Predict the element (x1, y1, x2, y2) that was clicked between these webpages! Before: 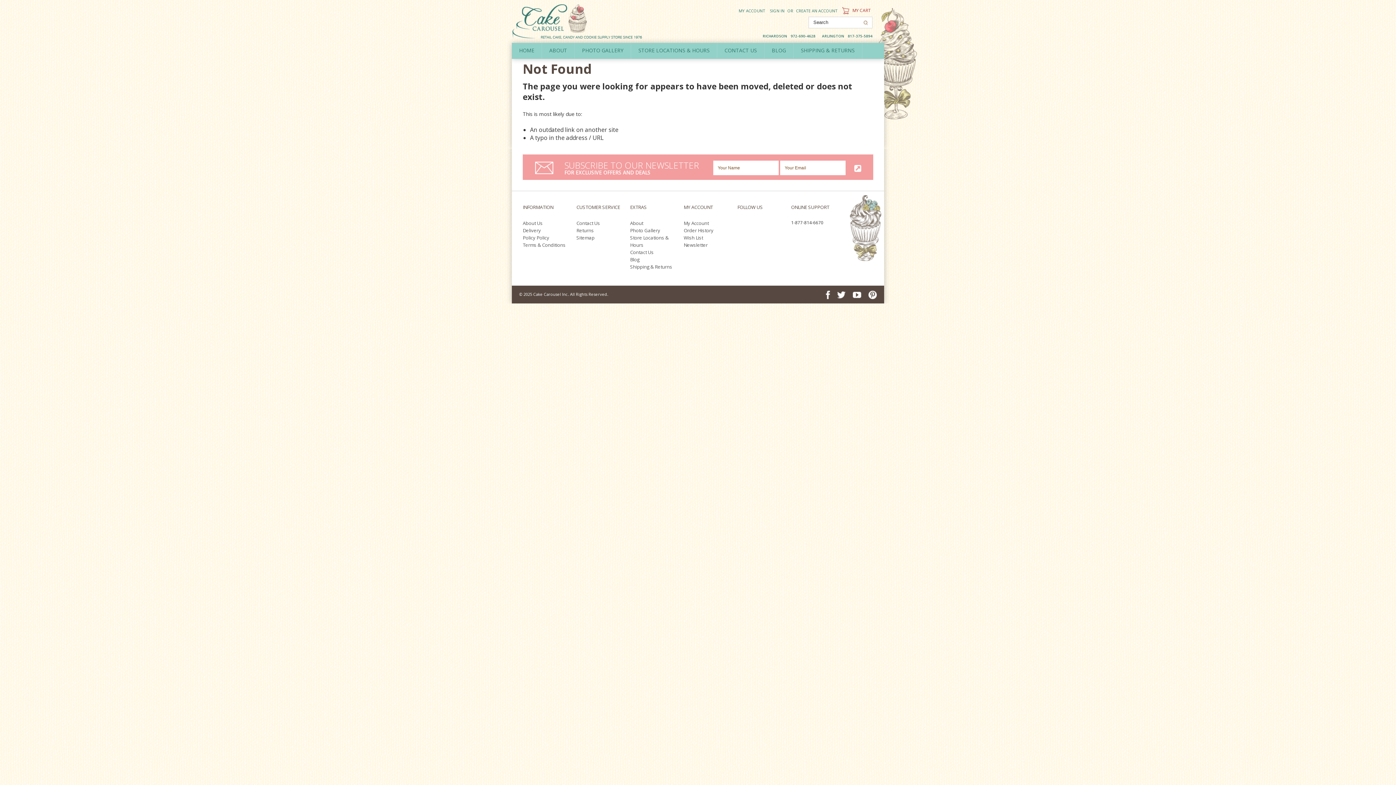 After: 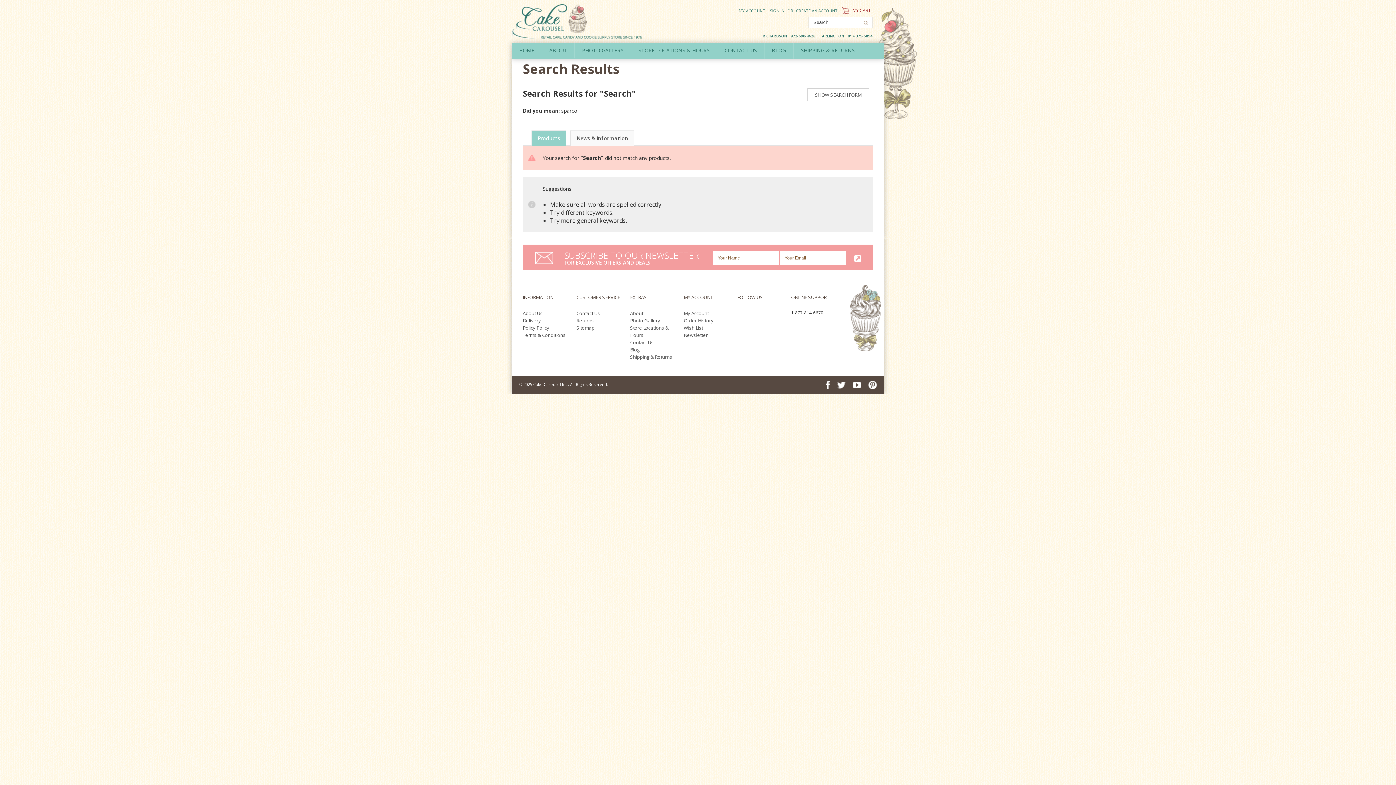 Action: bbox: (859, 17, 872, 28)